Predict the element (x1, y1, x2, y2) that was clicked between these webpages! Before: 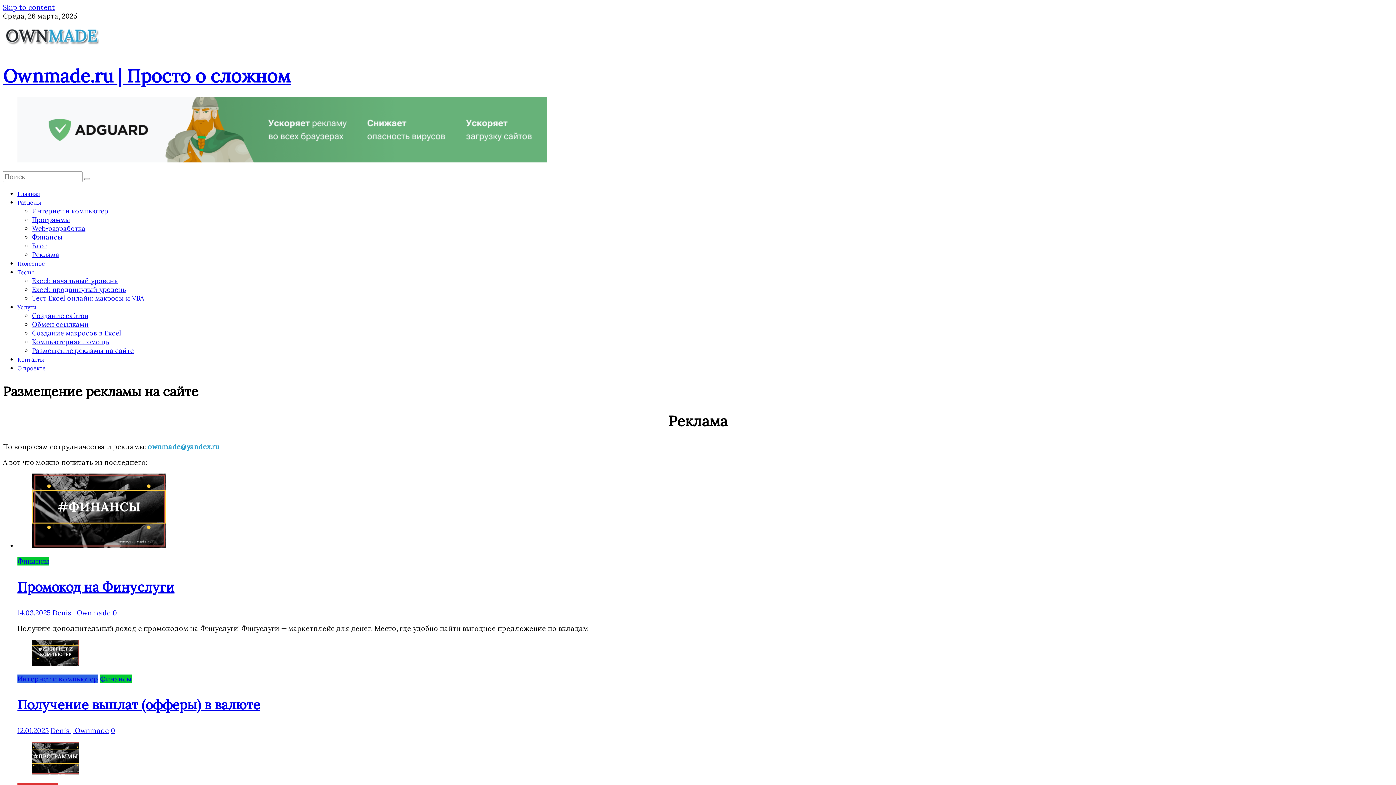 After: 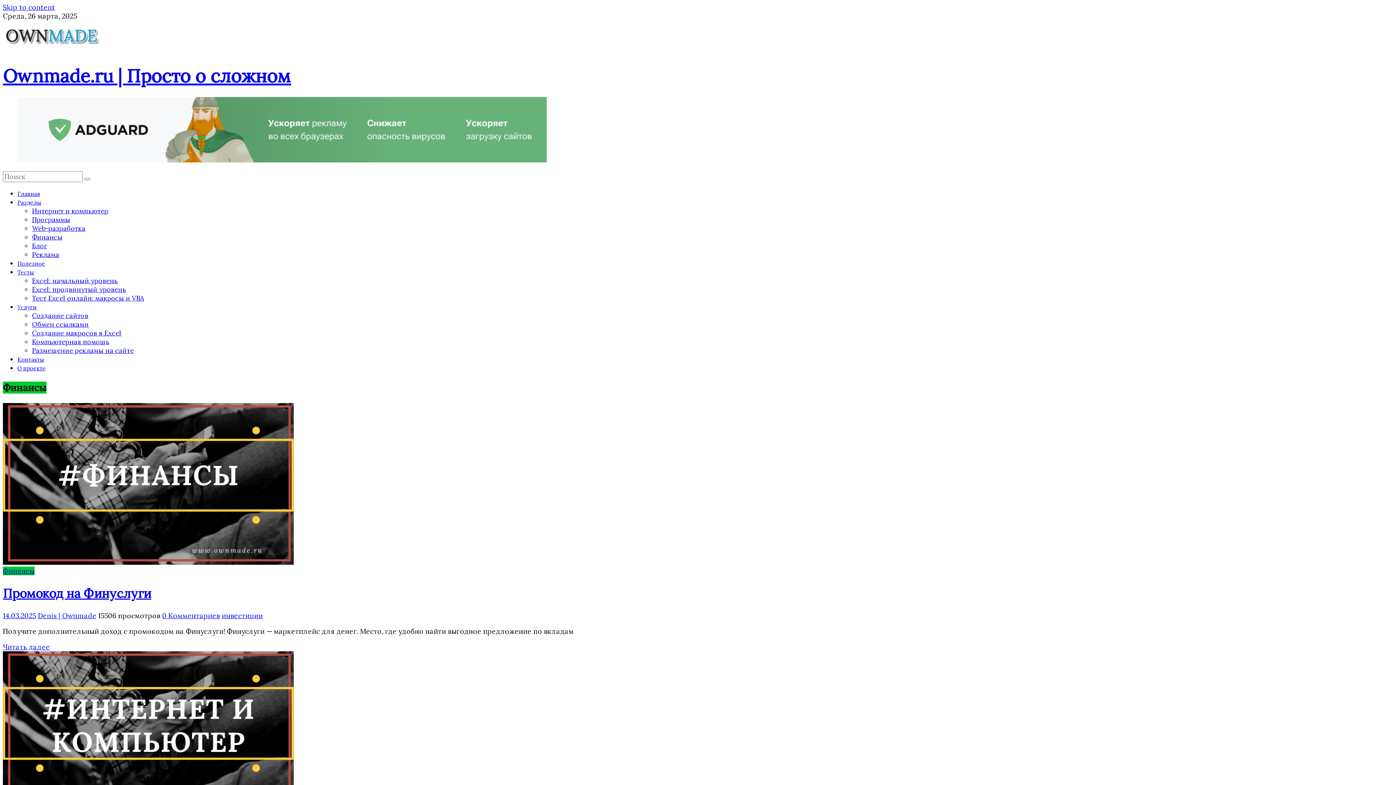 Action: label: Финансы bbox: (32, 233, 62, 241)